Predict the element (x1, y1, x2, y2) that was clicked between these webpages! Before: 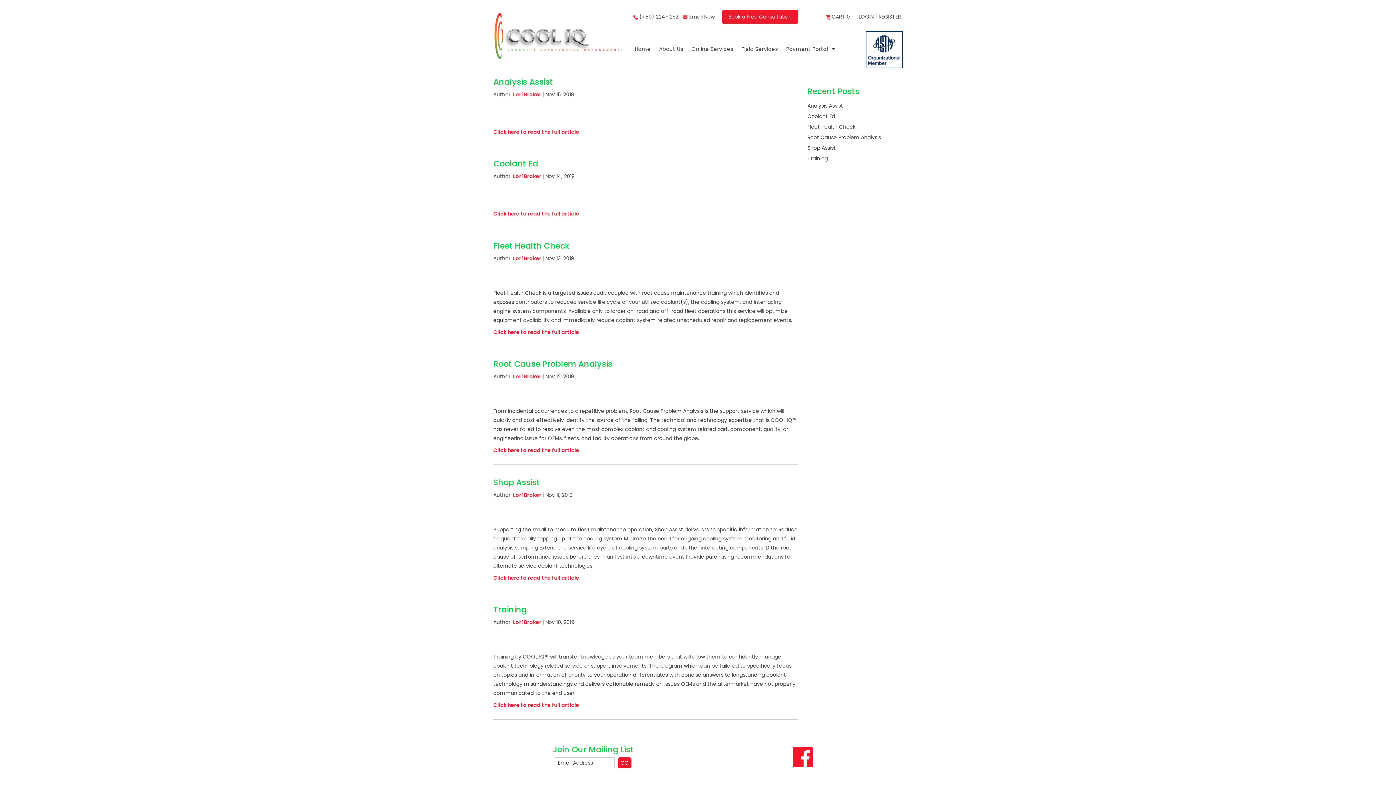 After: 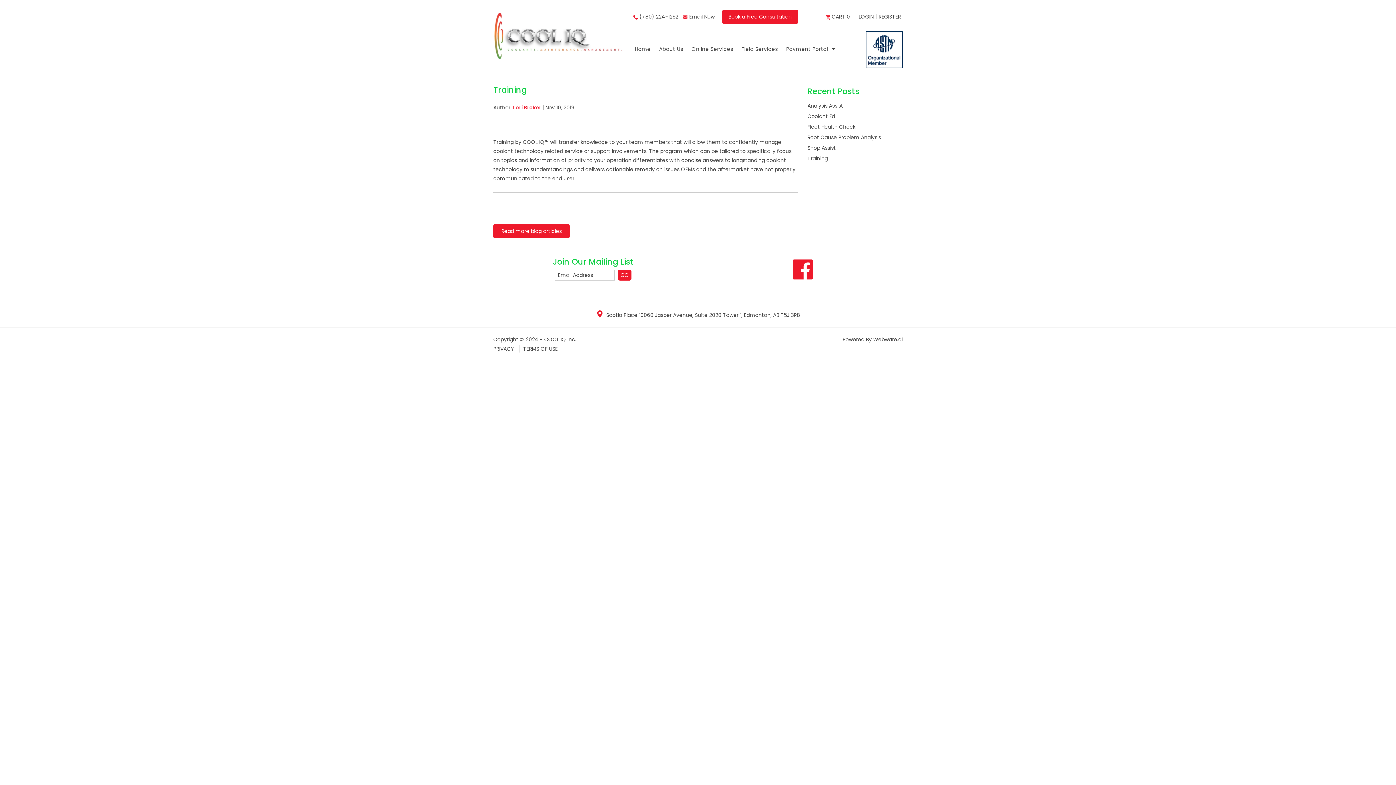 Action: bbox: (493, 701, 579, 709) label: Click here to read the full article